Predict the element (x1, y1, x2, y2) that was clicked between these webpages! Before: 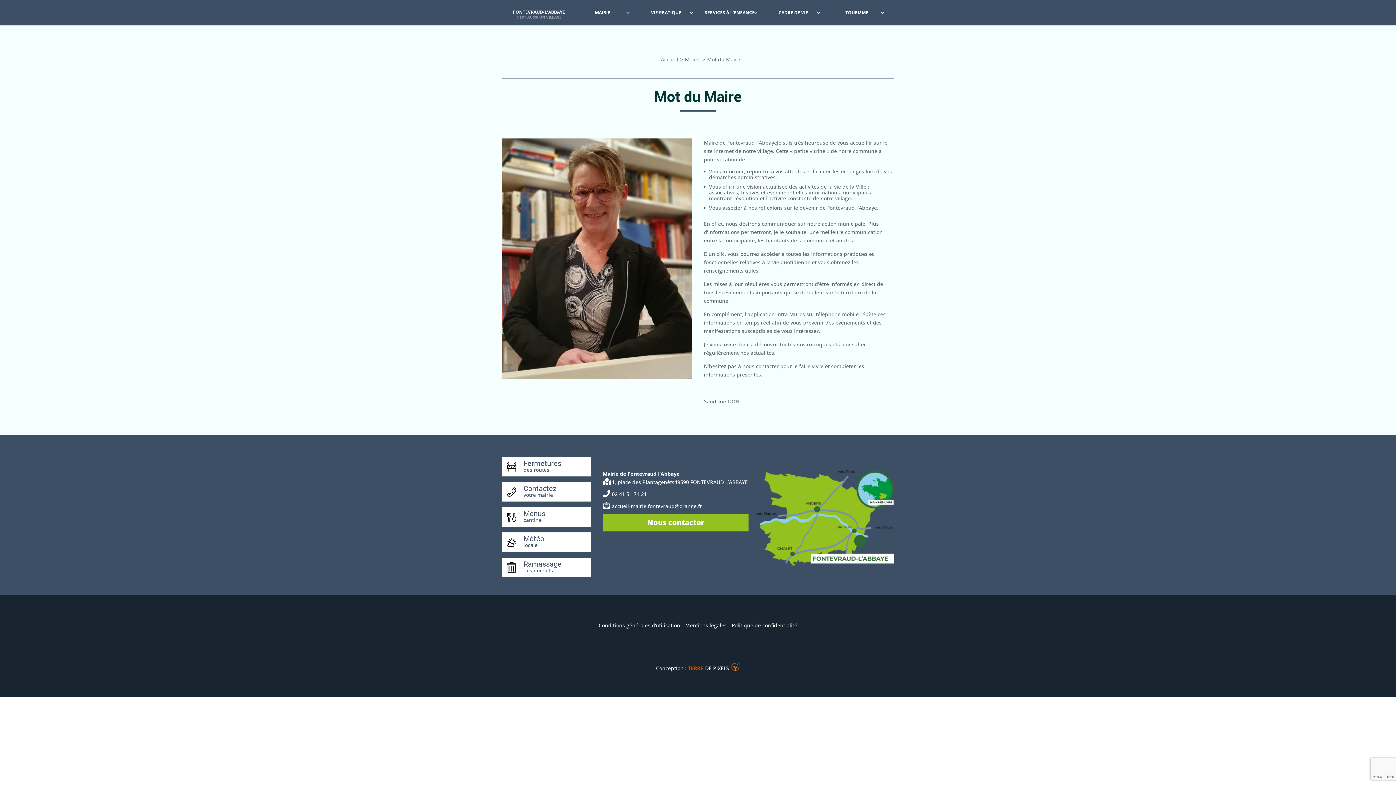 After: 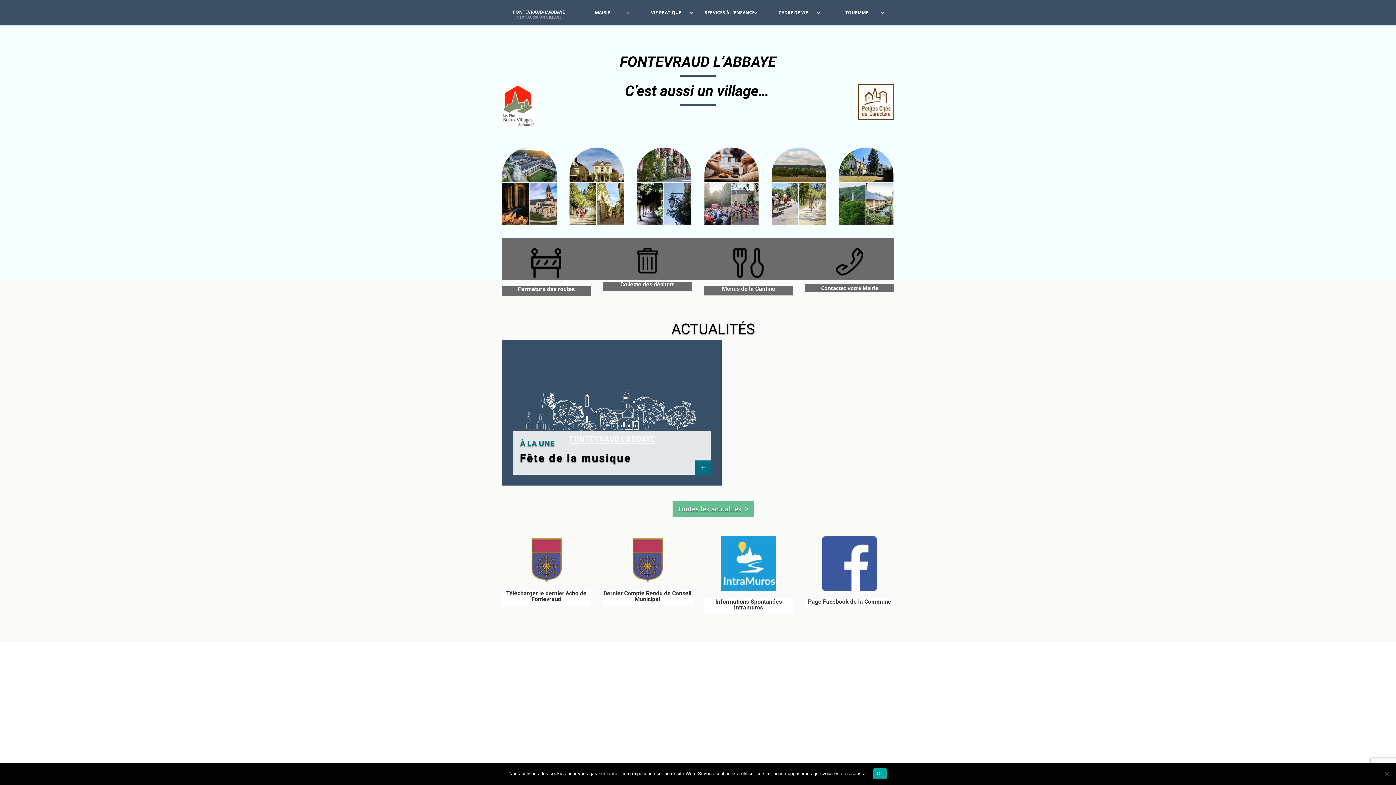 Action: label: Accueil bbox: (659, 56, 680, 62)